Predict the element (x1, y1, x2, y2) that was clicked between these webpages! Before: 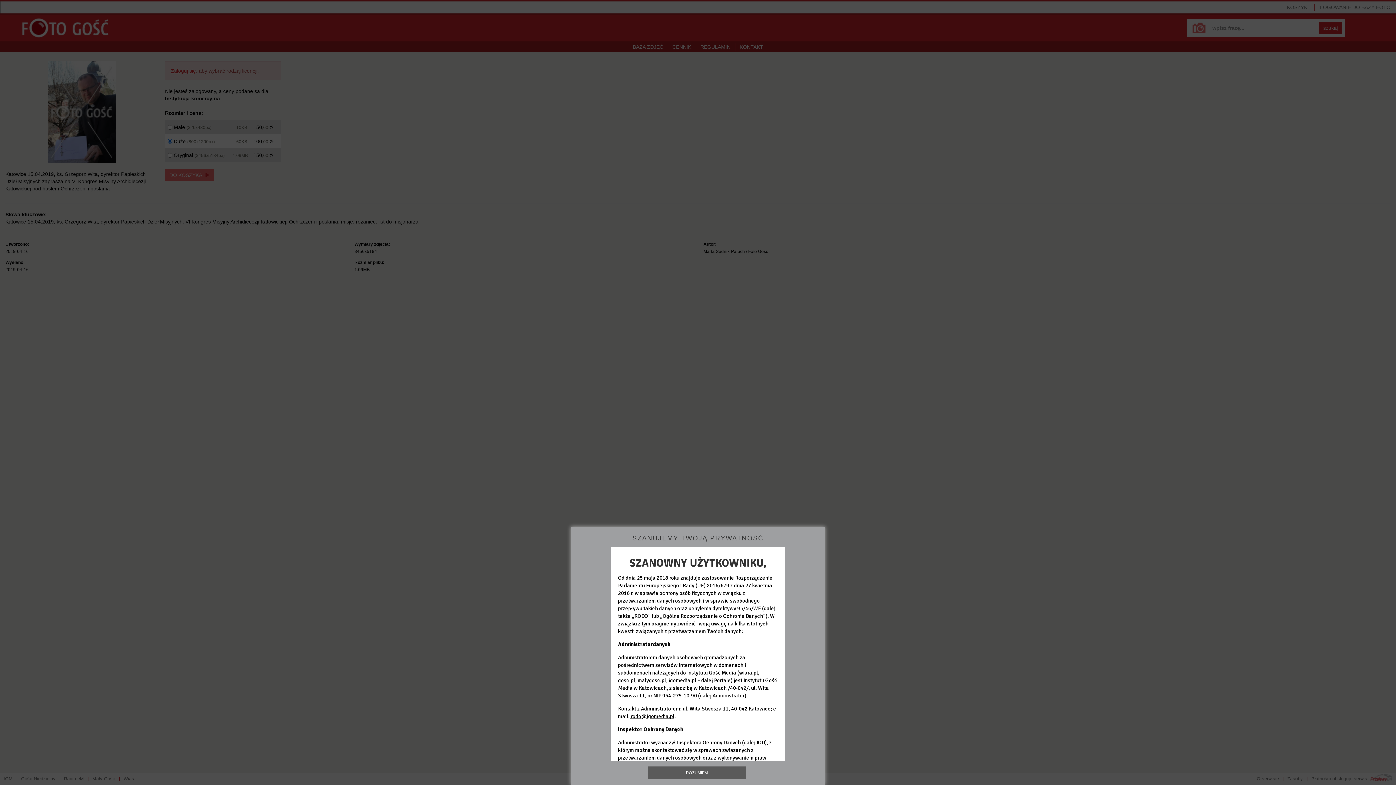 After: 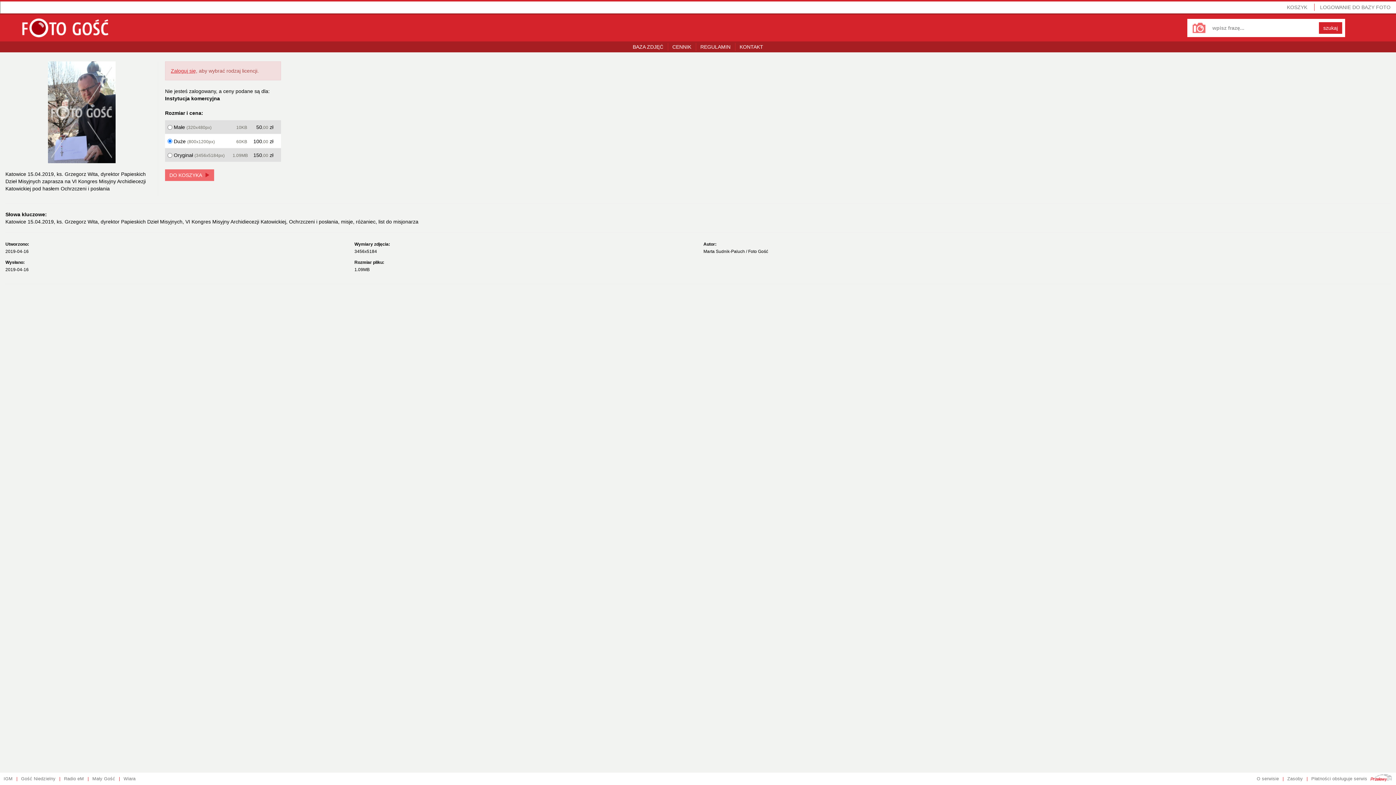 Action: label: ROZUMIEM bbox: (648, 766, 745, 779)